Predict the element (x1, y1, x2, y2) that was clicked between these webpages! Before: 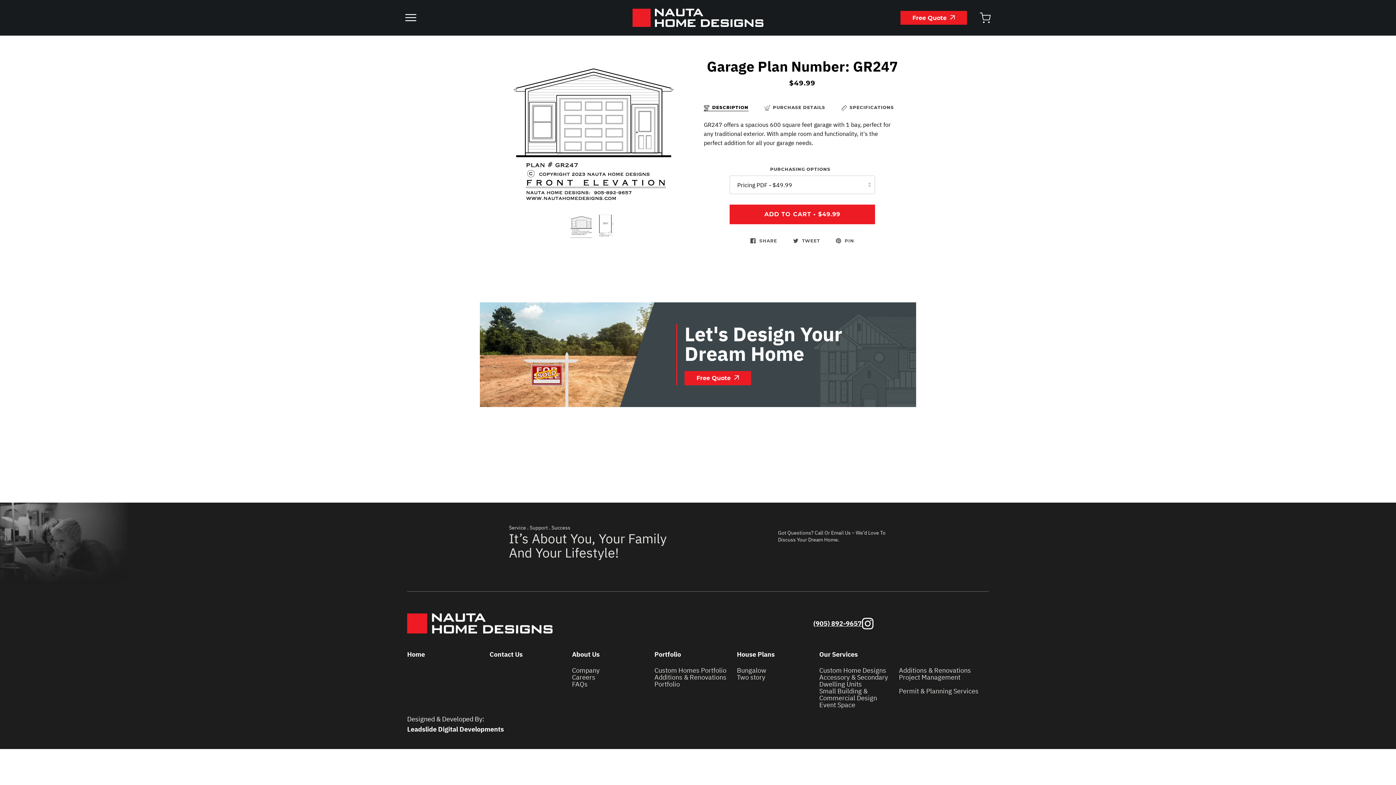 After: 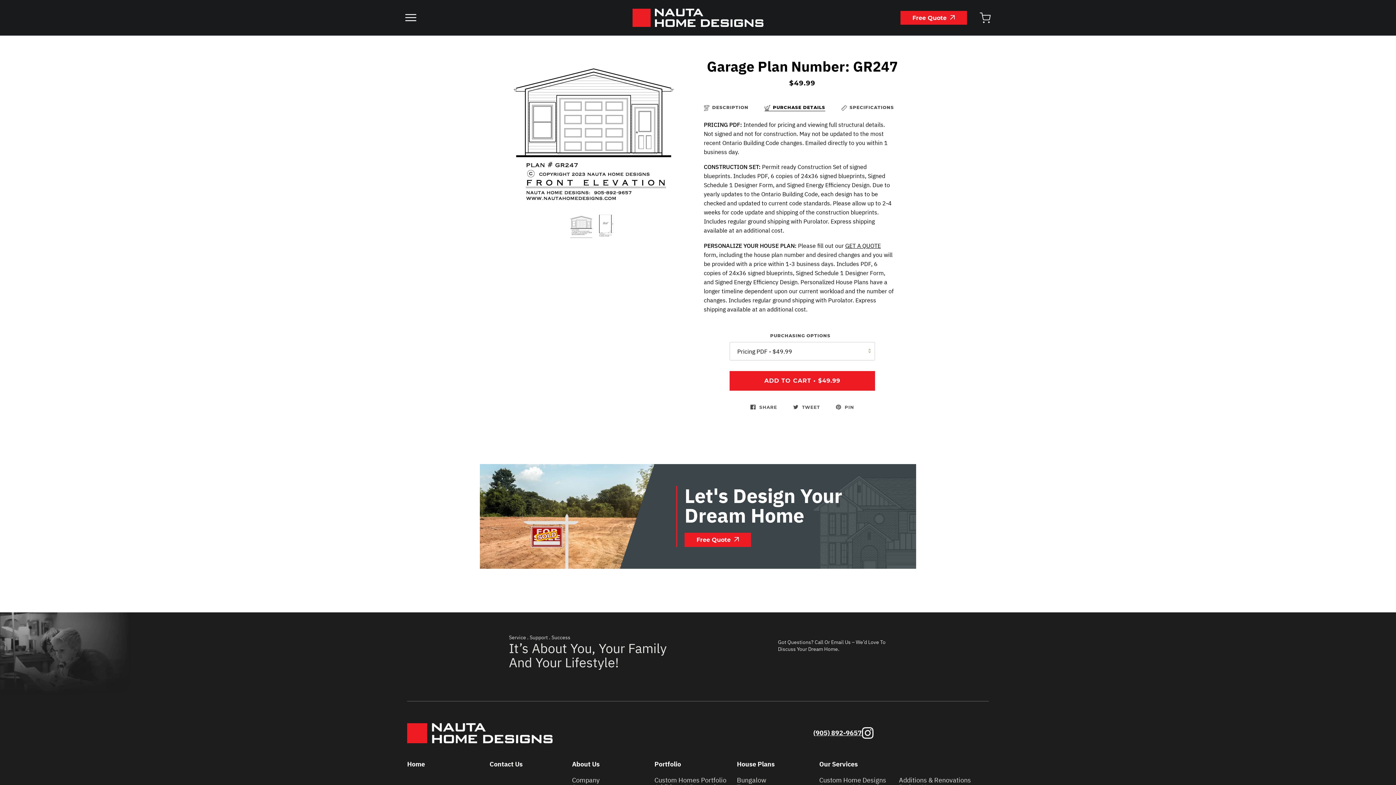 Action: label: PURCHASE DETAILS bbox: (764, 100, 825, 111)